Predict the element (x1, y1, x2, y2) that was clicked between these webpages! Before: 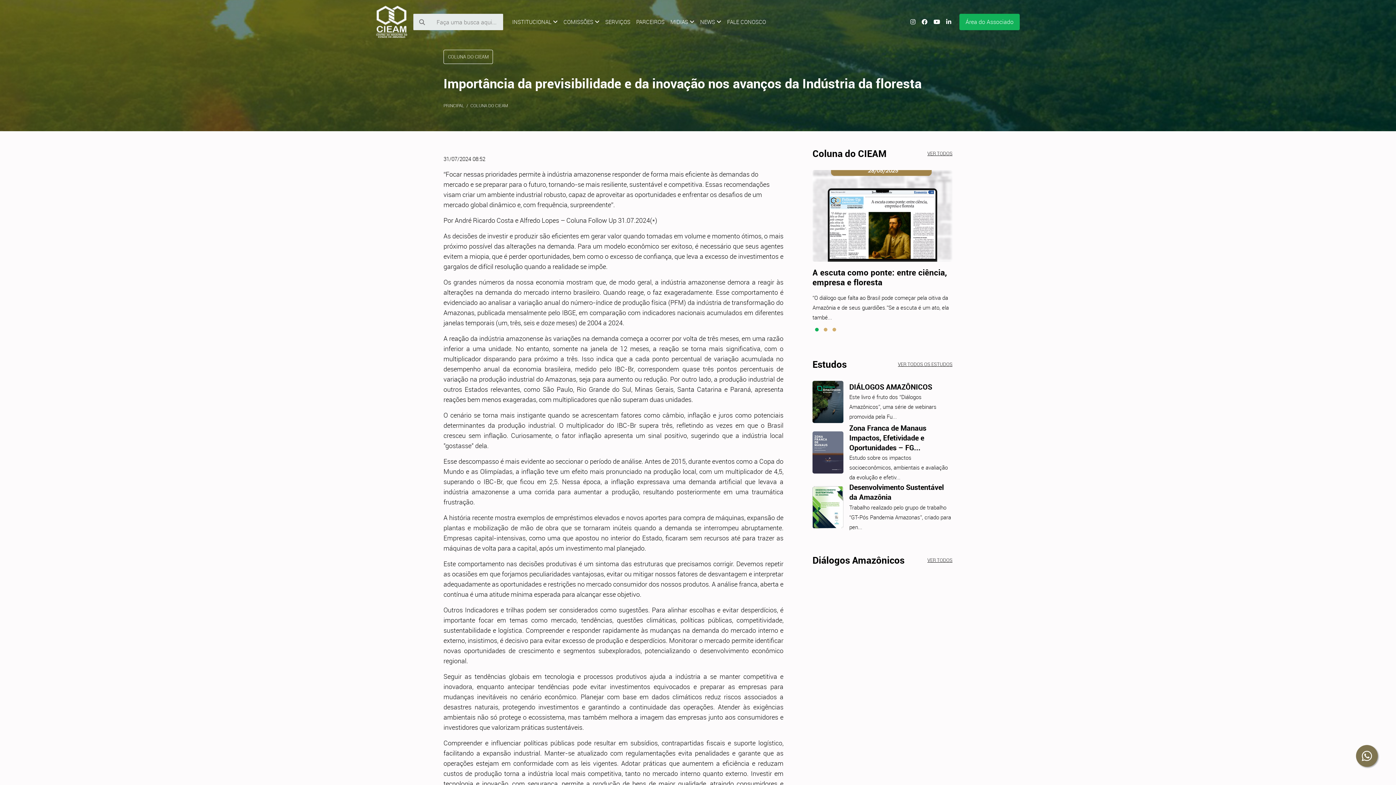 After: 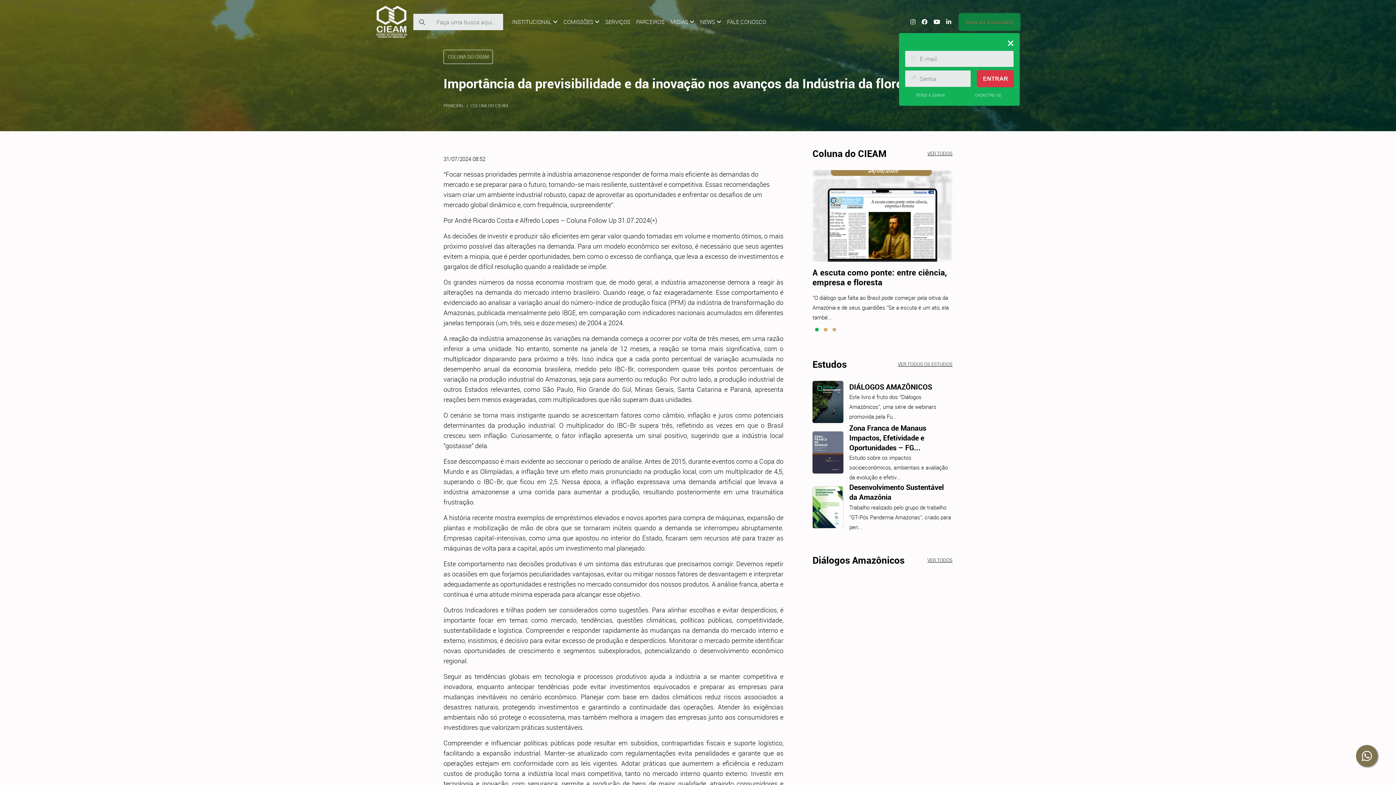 Action: label: Área do Associado bbox: (959, 13, 1020, 30)